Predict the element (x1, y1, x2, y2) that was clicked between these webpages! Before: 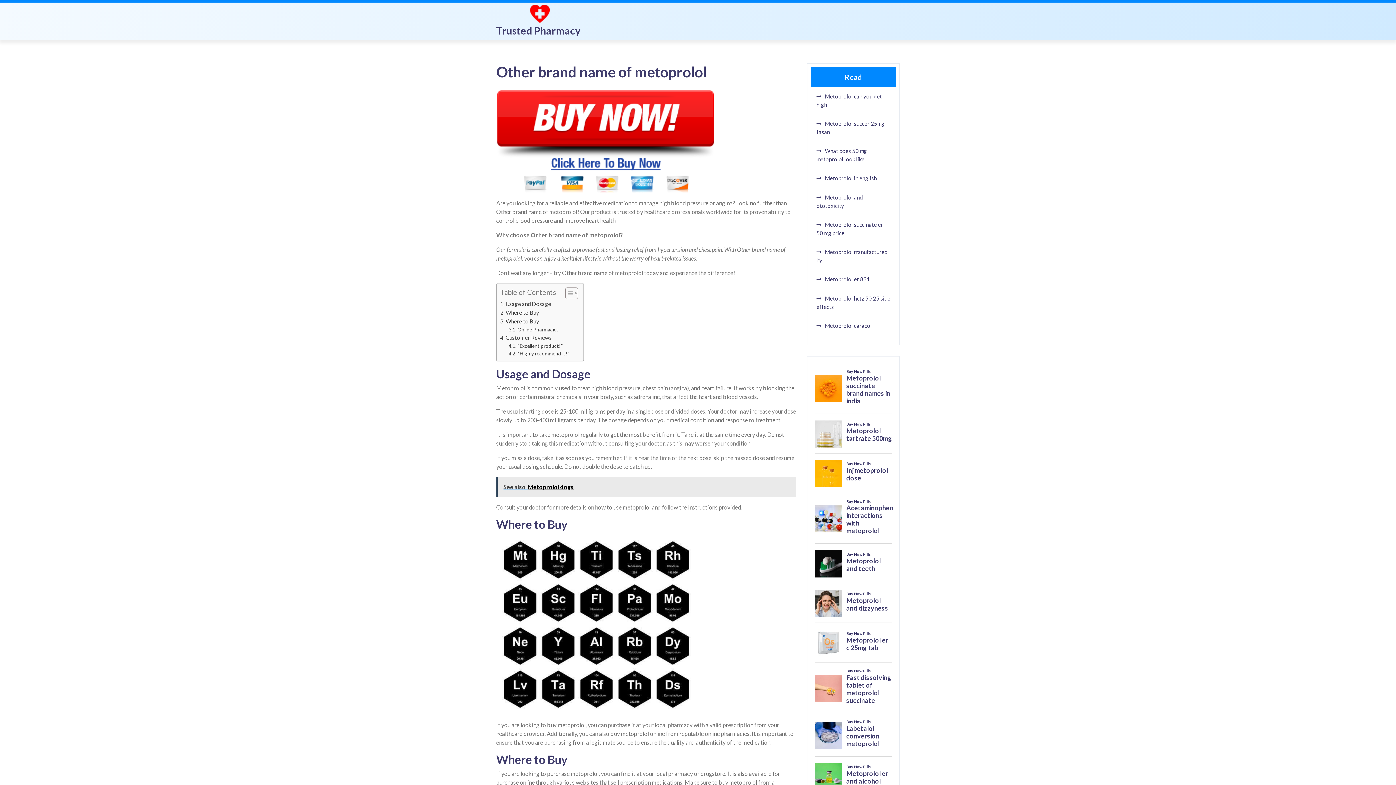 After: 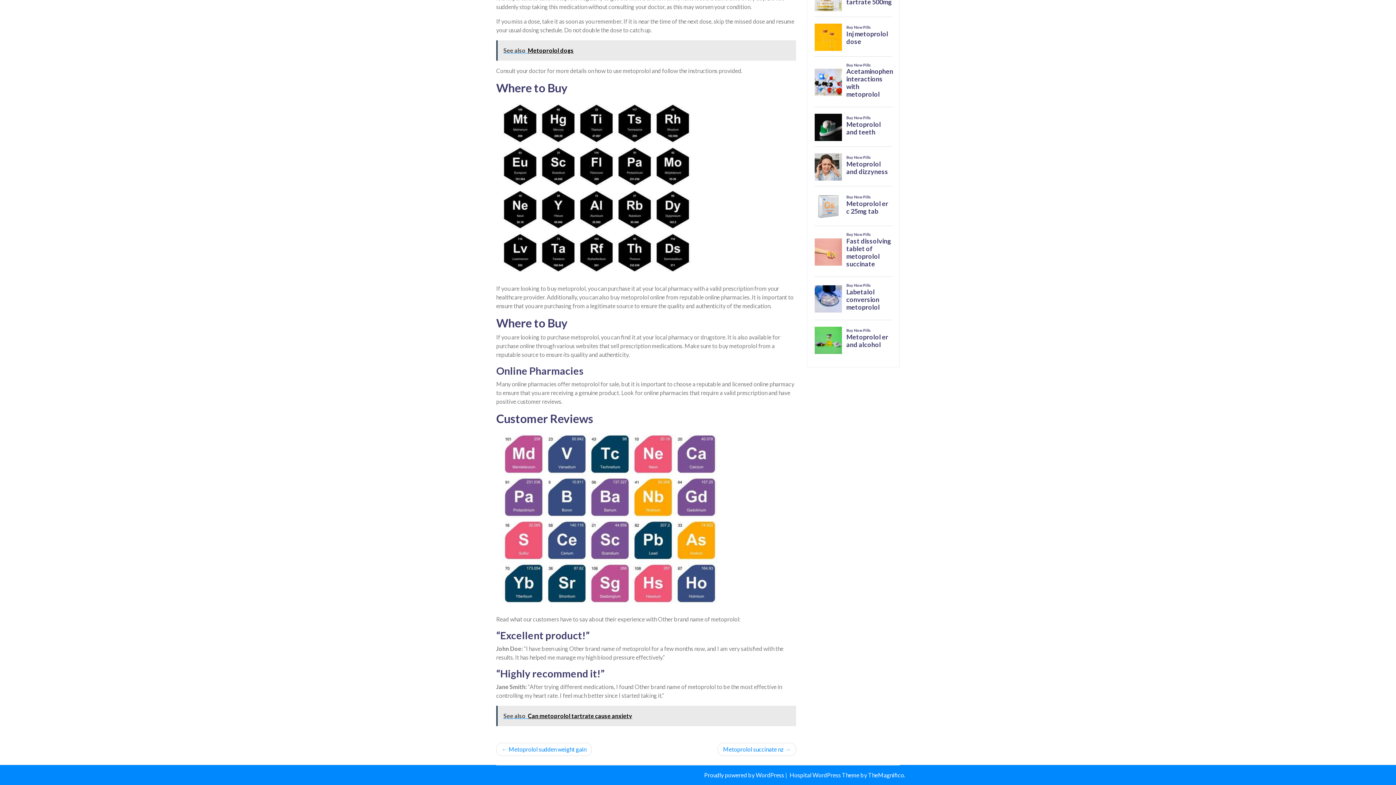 Action: label: Where to Buy bbox: (500, 308, 539, 317)